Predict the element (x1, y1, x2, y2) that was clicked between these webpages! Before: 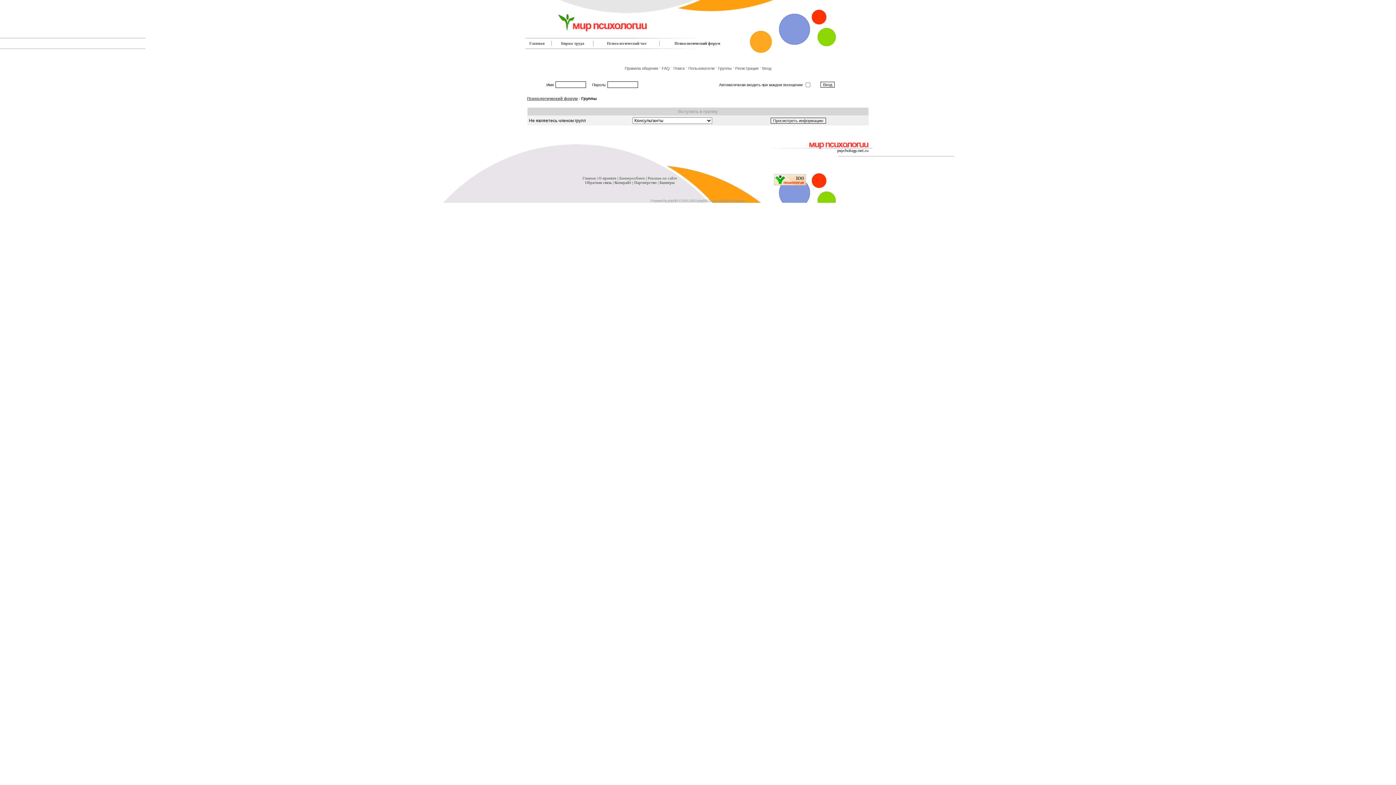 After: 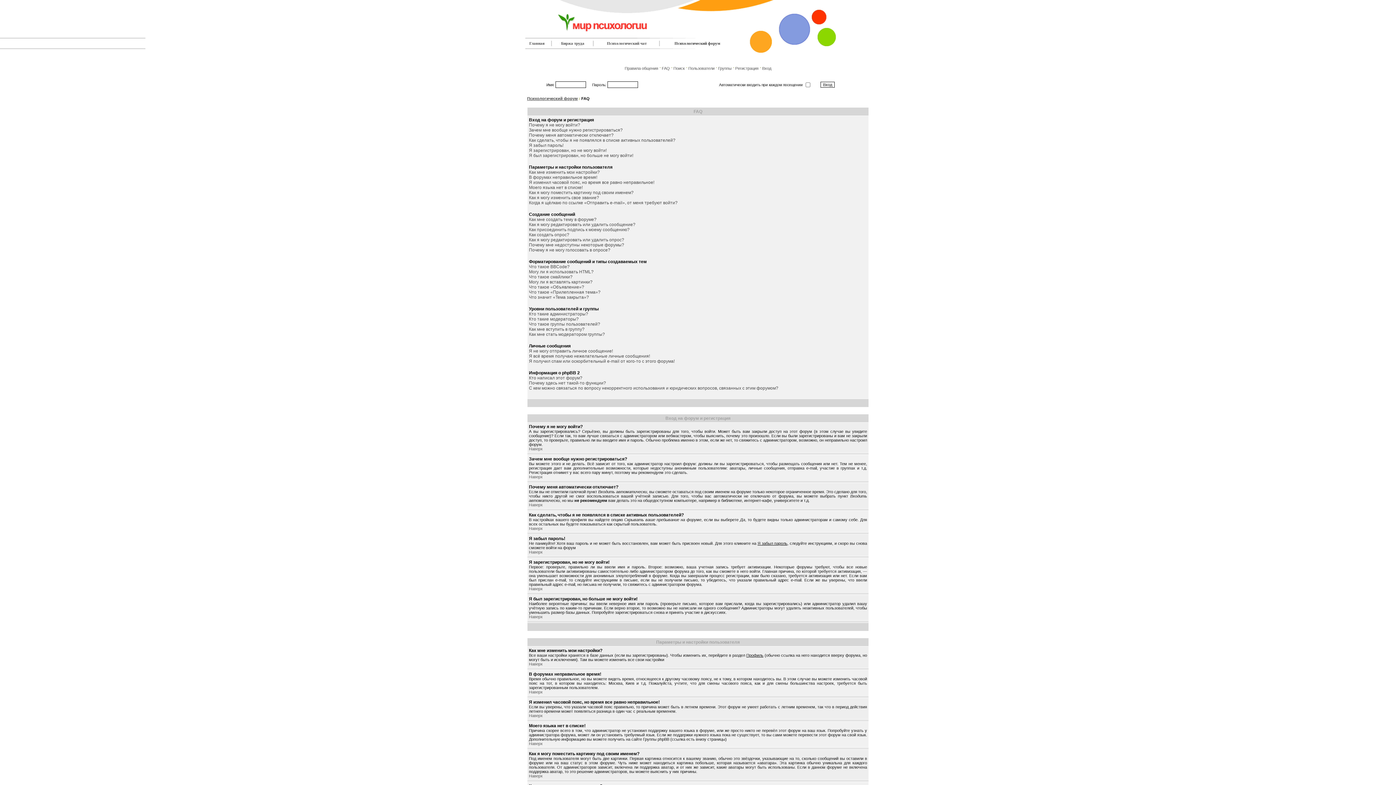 Action: label: FAQ bbox: (662, 66, 670, 70)